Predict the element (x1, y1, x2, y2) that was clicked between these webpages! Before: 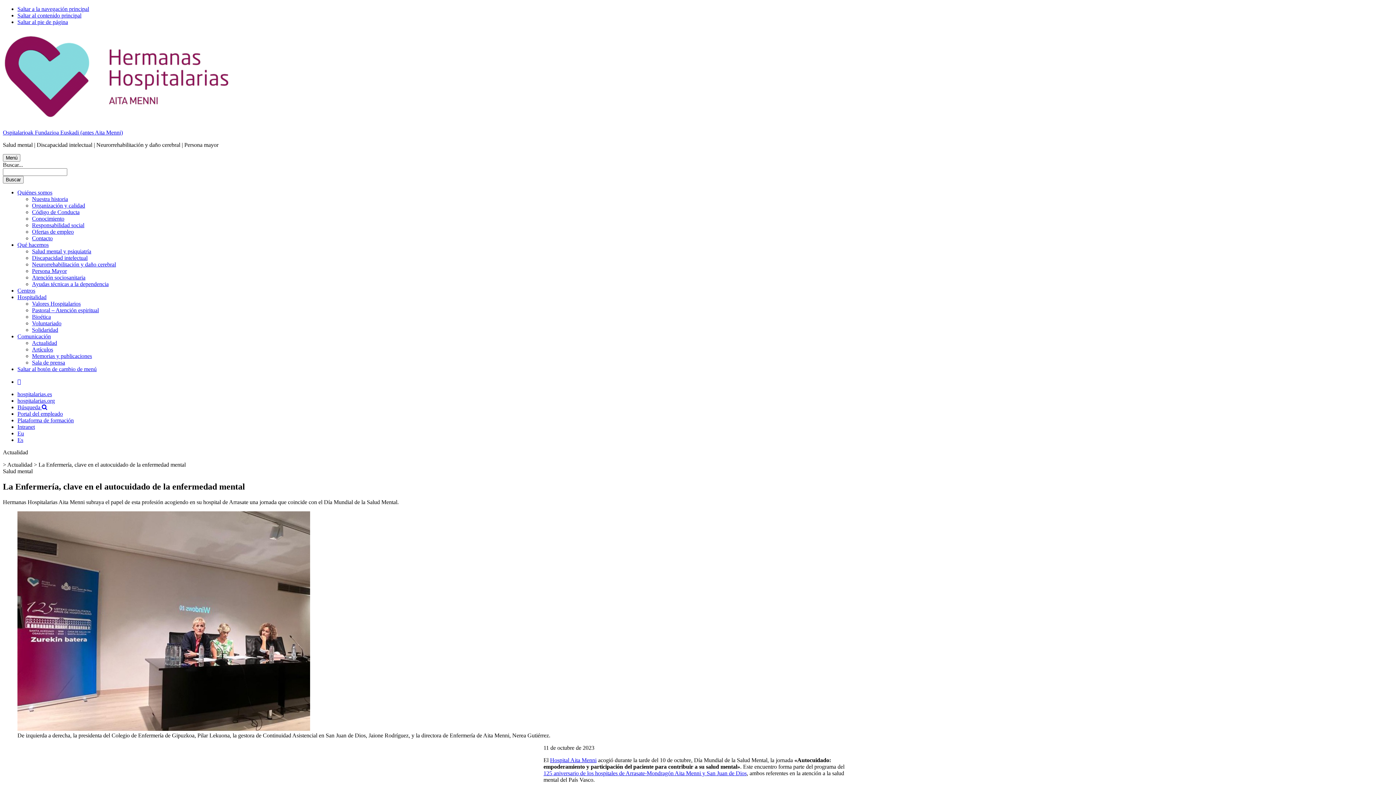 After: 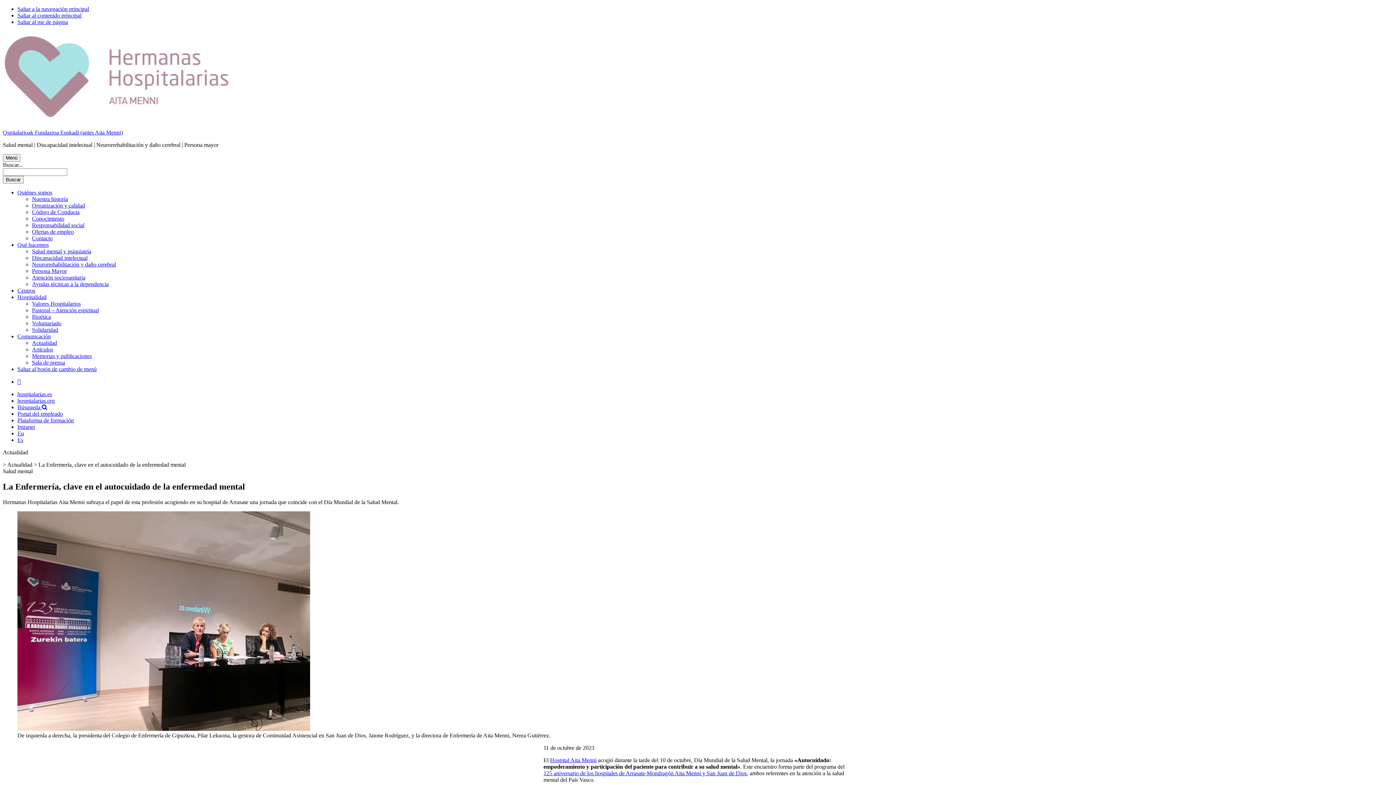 Action: label: hospitalarias.org bbox: (17, 397, 54, 404)